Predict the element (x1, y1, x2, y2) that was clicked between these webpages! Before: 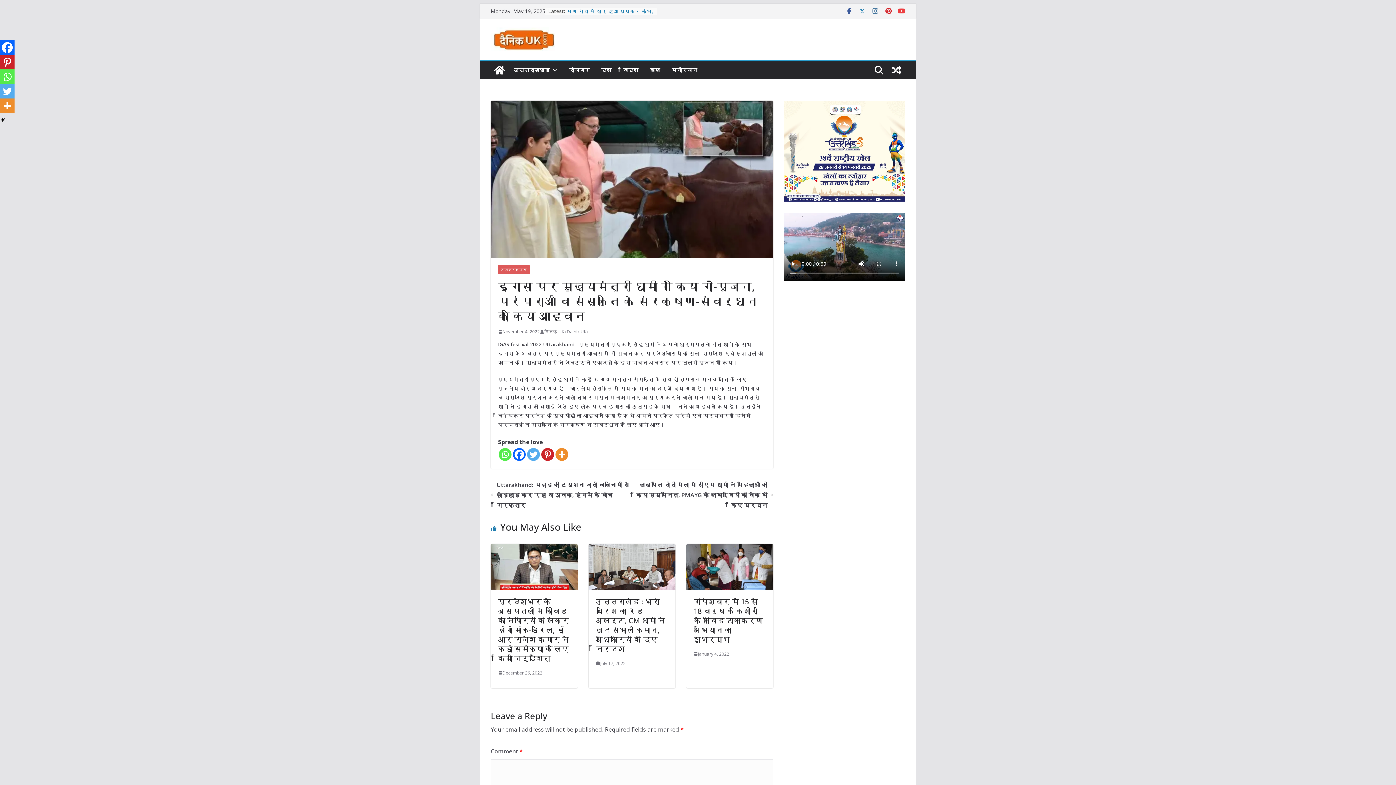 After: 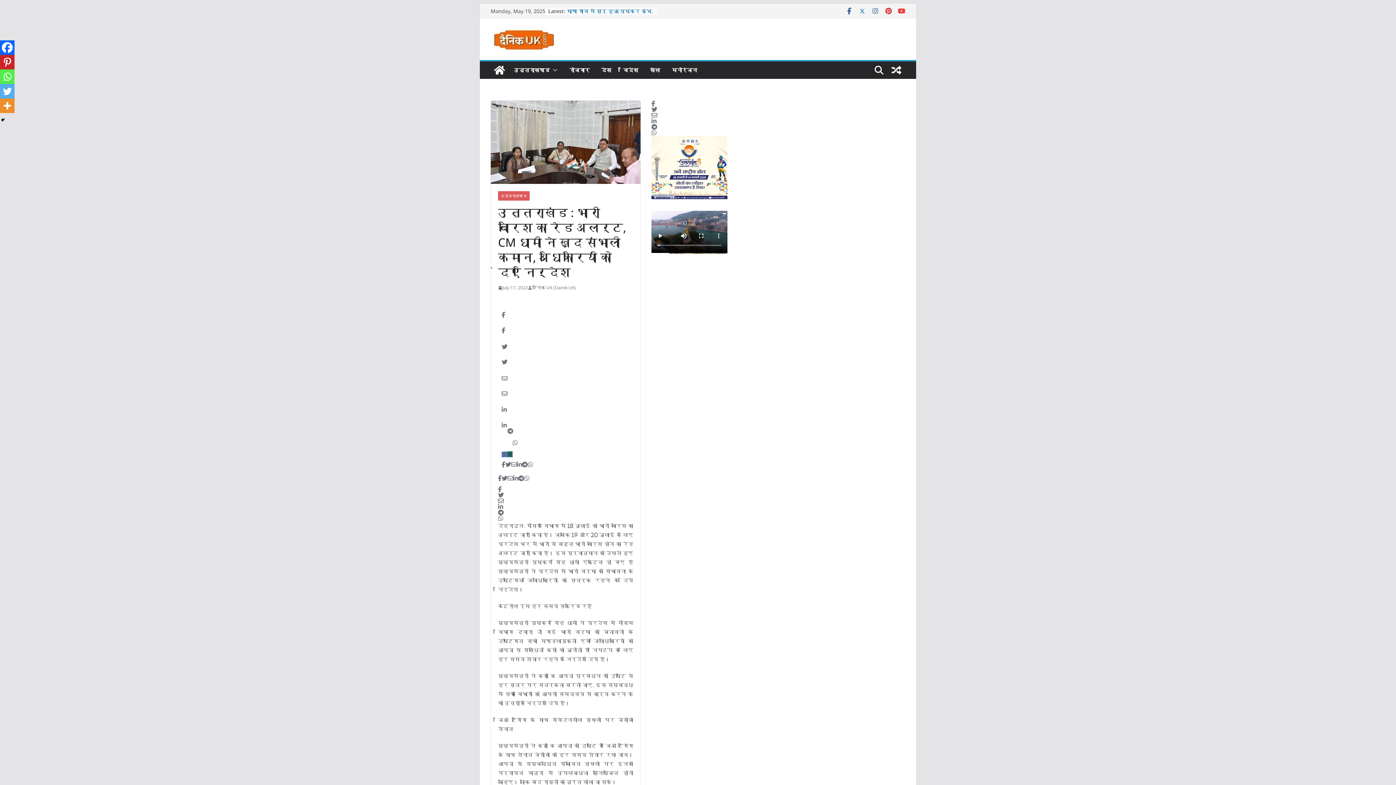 Action: bbox: (588, 545, 675, 553)